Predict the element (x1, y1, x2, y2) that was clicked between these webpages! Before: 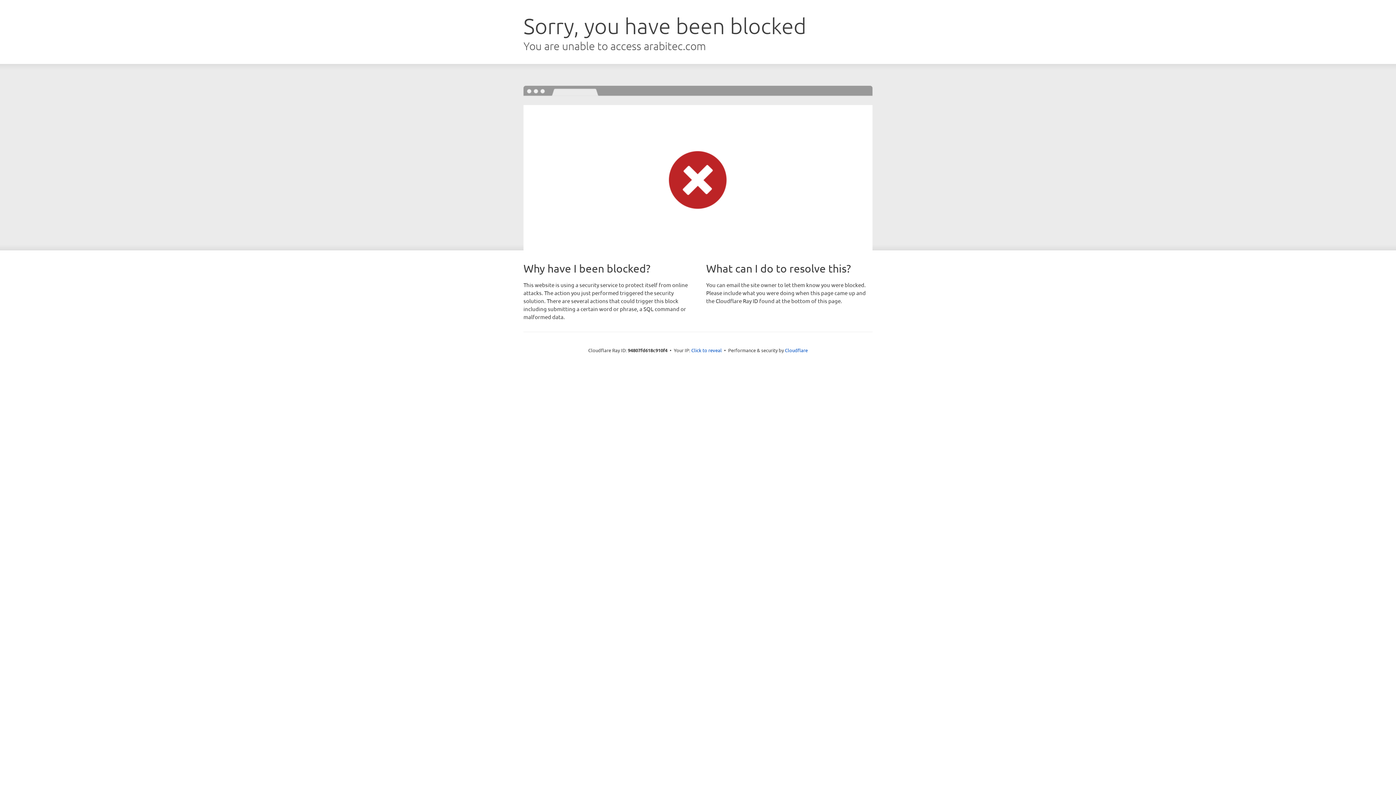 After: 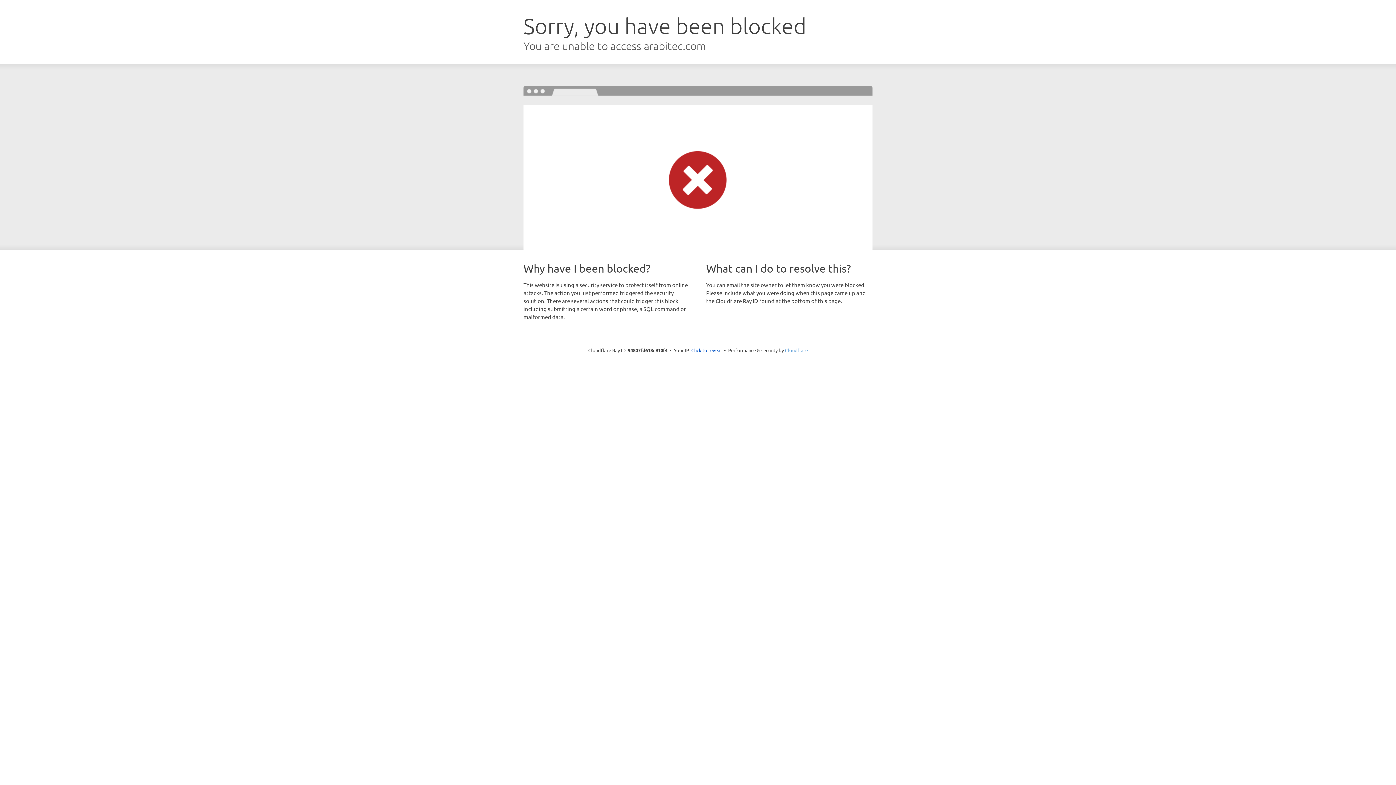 Action: bbox: (785, 347, 808, 353) label: Cloudflare